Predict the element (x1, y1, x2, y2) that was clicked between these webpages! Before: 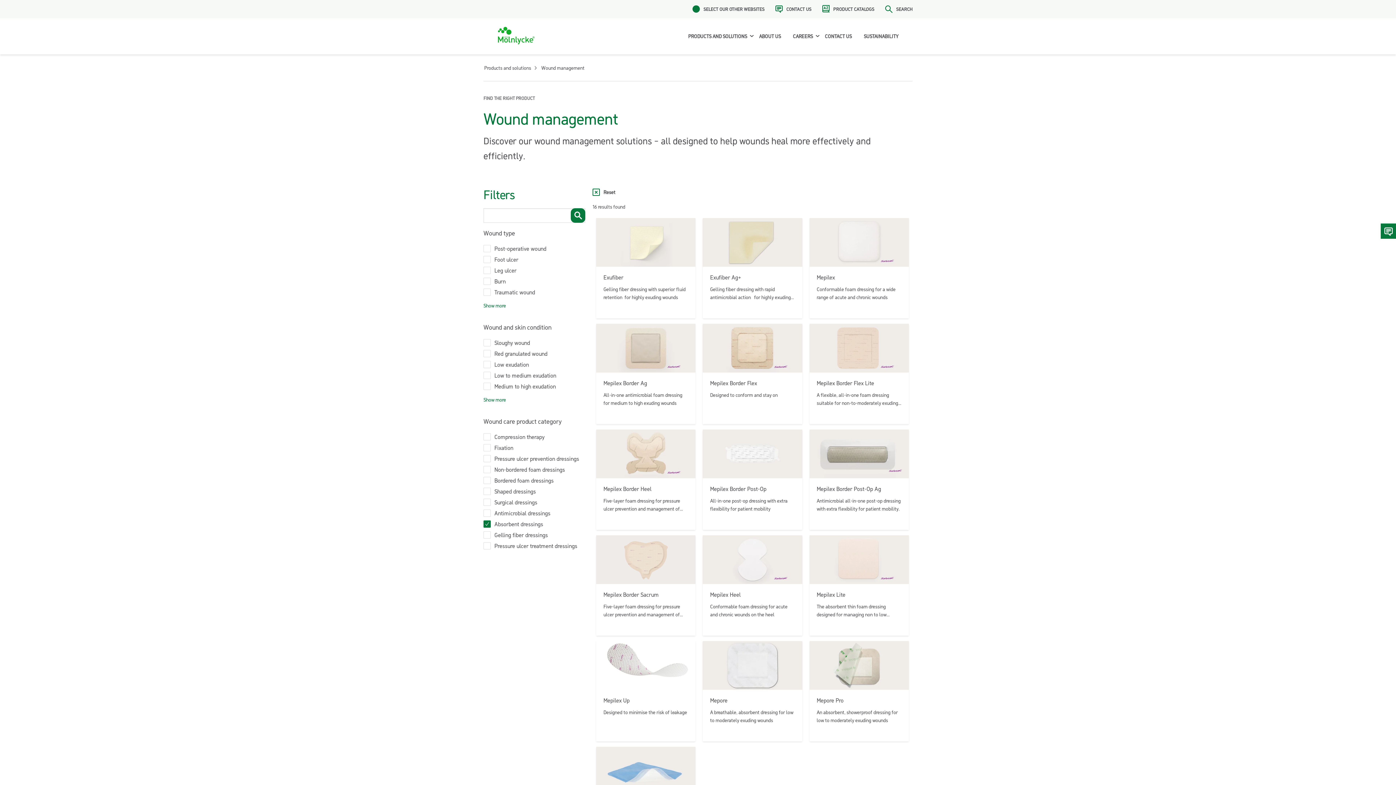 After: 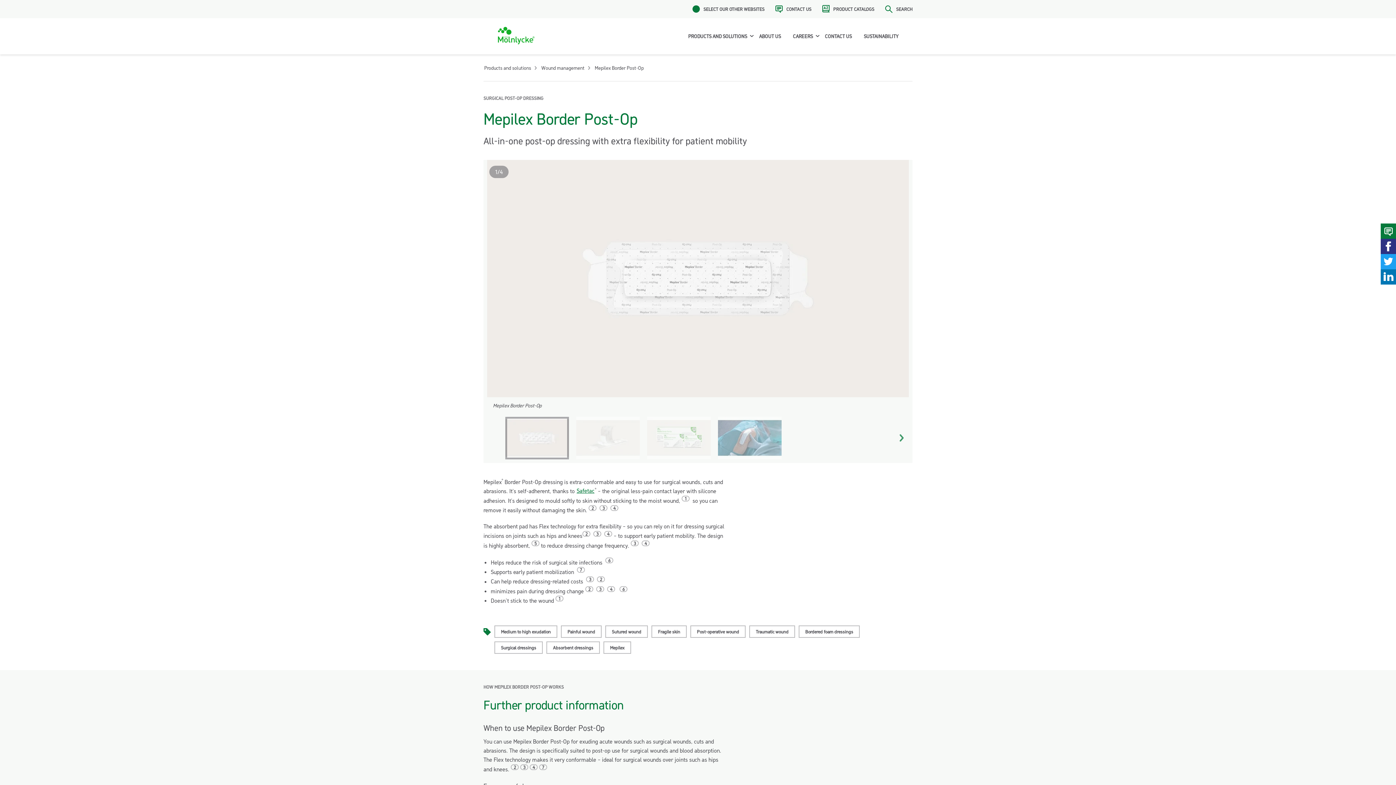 Action: bbox: (703, 429, 802, 530) label: Mepilex Border Post-Op

All-in-one post-op dressing with extra flexibility for patient mobility